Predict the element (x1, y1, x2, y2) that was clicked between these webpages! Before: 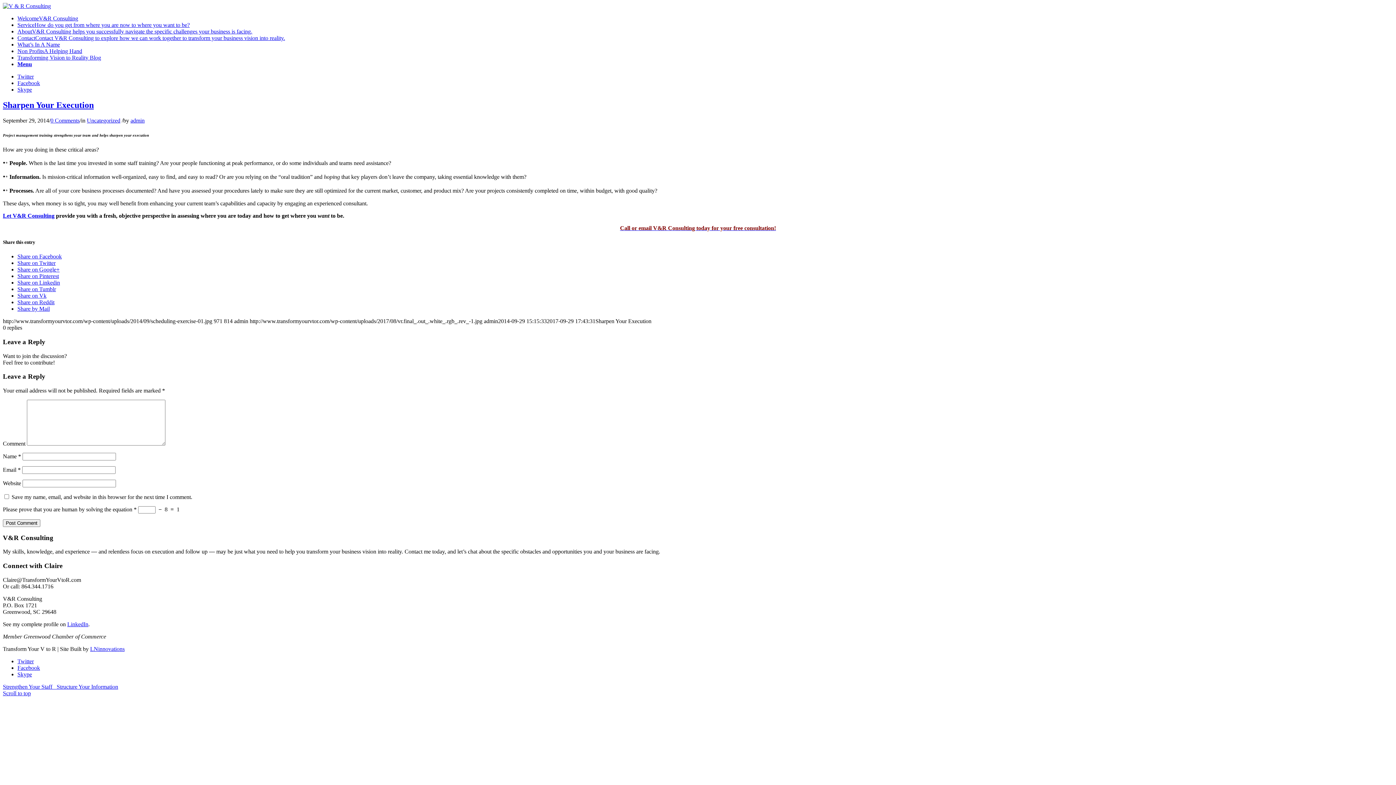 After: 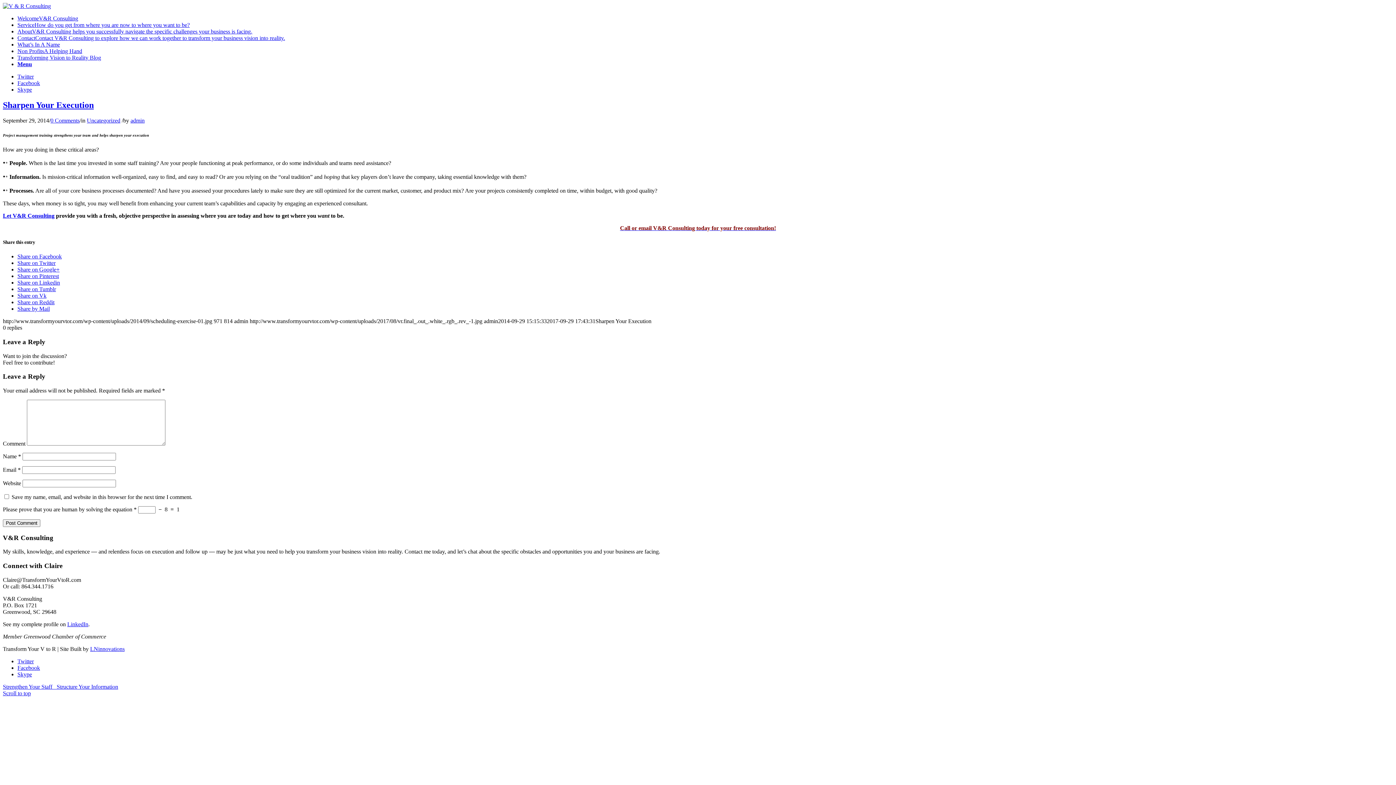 Action: bbox: (17, 279, 60, 285) label: Share on Linkedin